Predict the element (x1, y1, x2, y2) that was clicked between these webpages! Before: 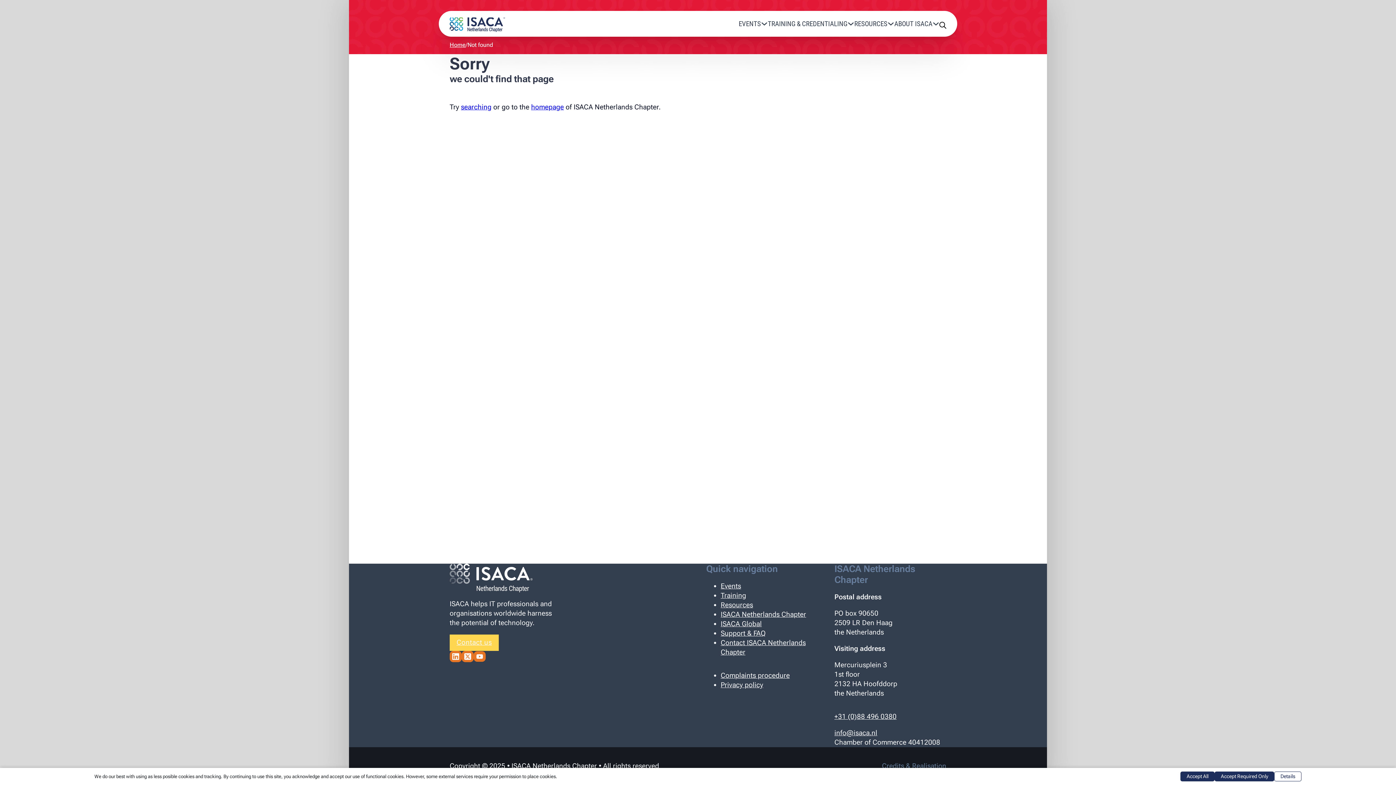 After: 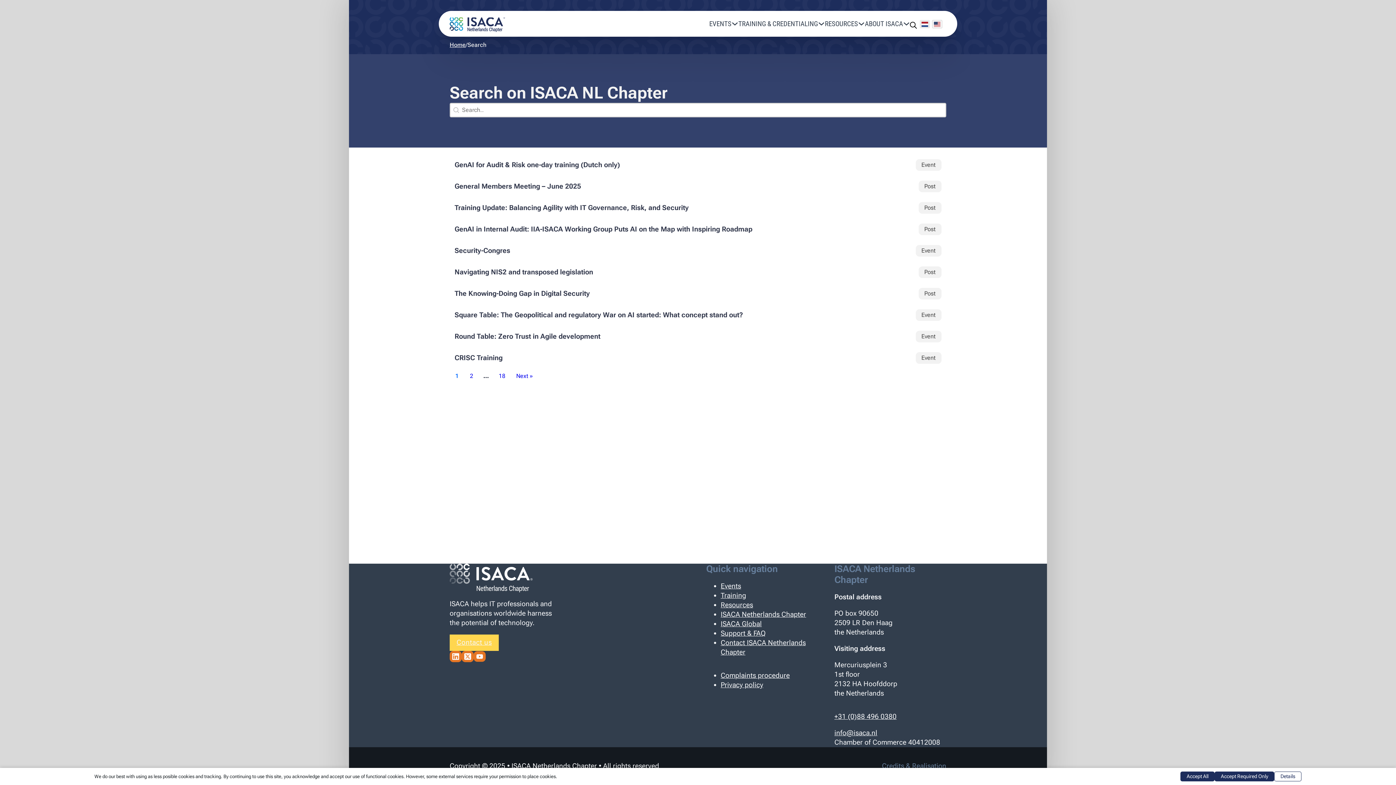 Action: bbox: (939, 19, 946, 28)